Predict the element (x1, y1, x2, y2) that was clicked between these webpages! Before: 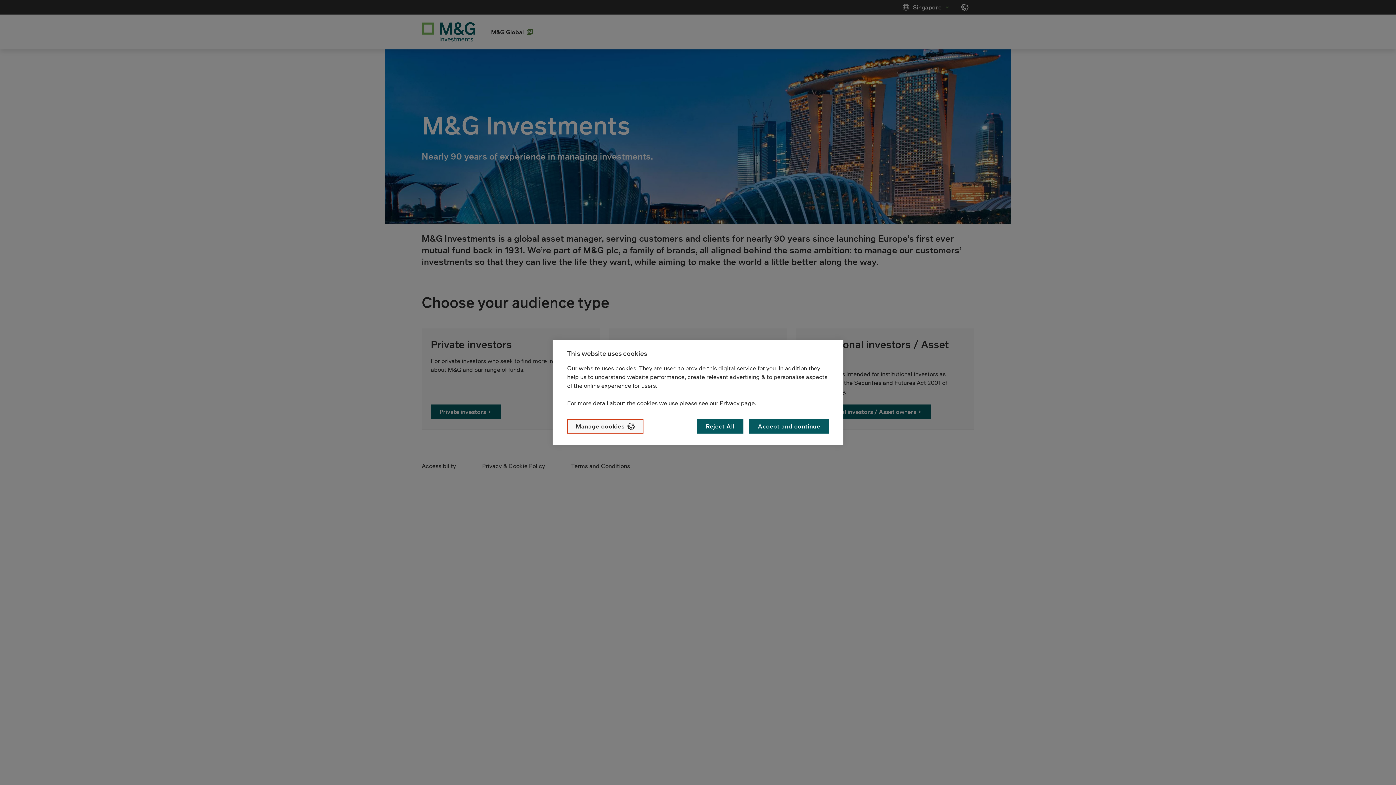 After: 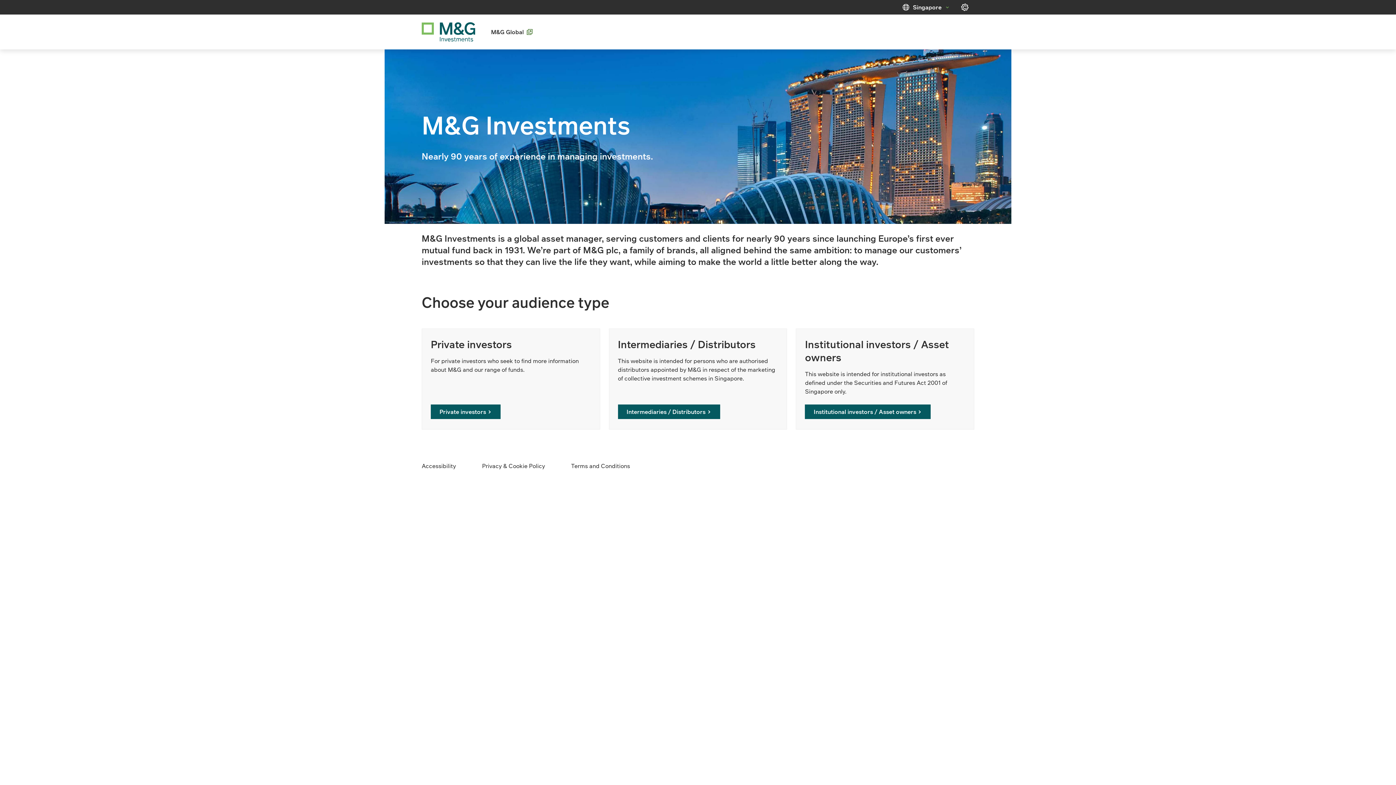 Action: bbox: (697, 419, 743, 433) label: Reject All